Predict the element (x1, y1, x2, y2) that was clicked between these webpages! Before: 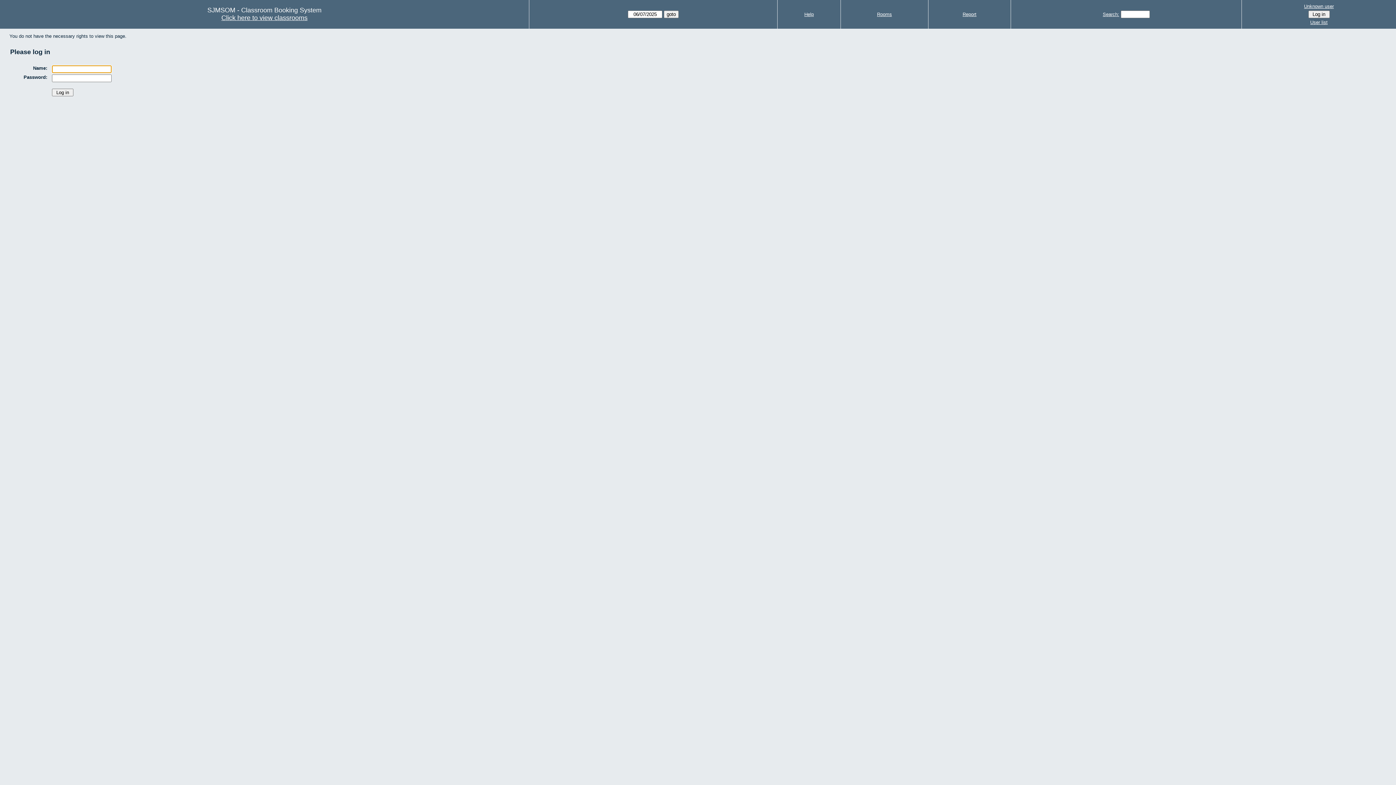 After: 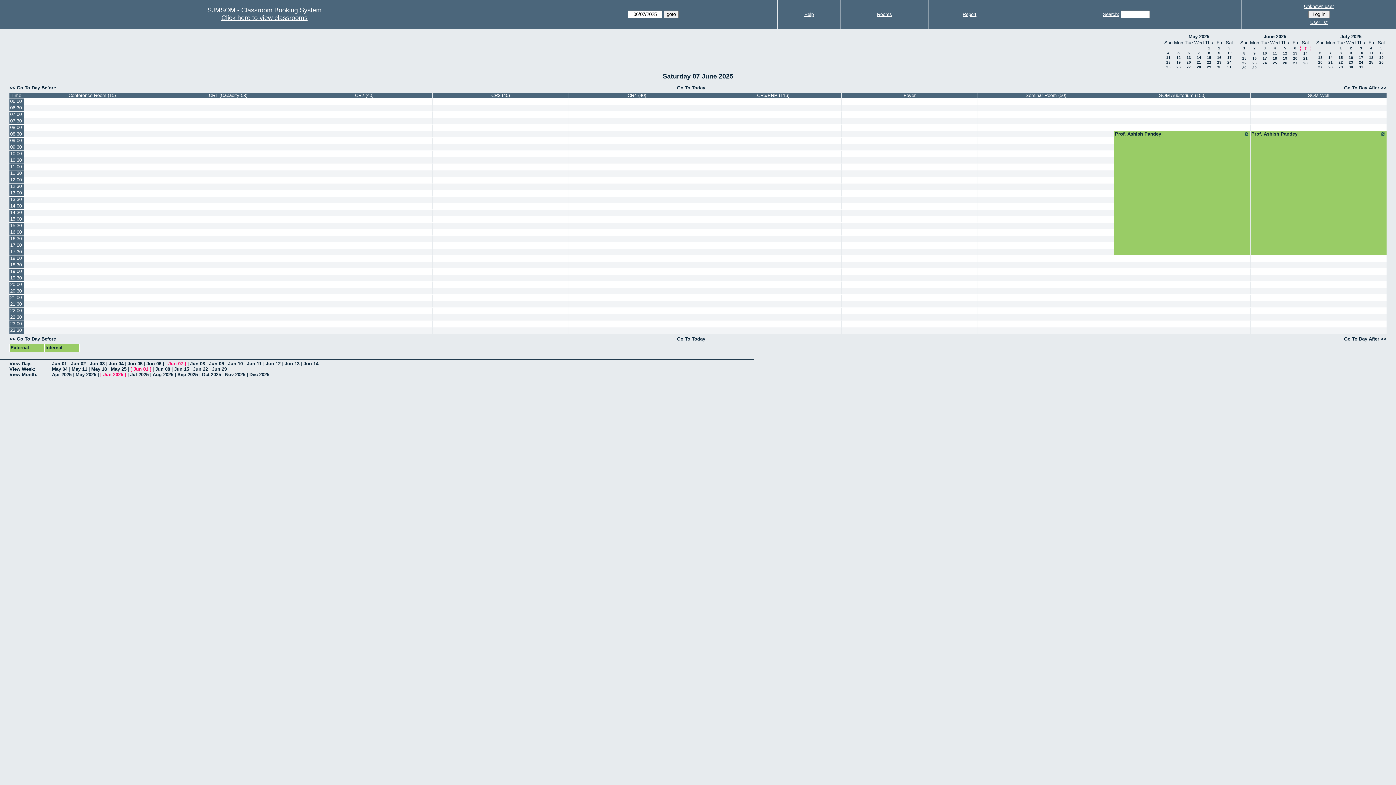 Action: bbox: (221, 14, 307, 21) label: Click here to view classrooms